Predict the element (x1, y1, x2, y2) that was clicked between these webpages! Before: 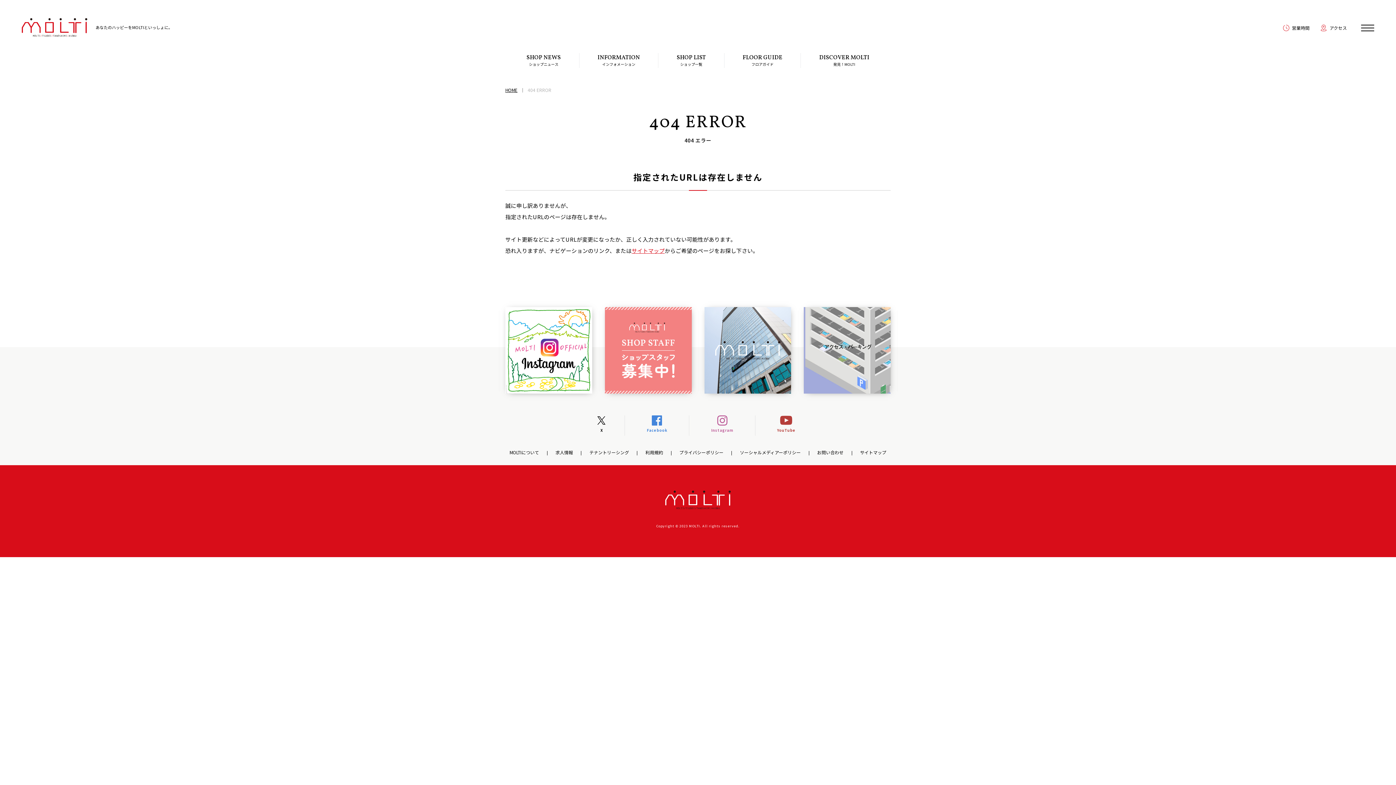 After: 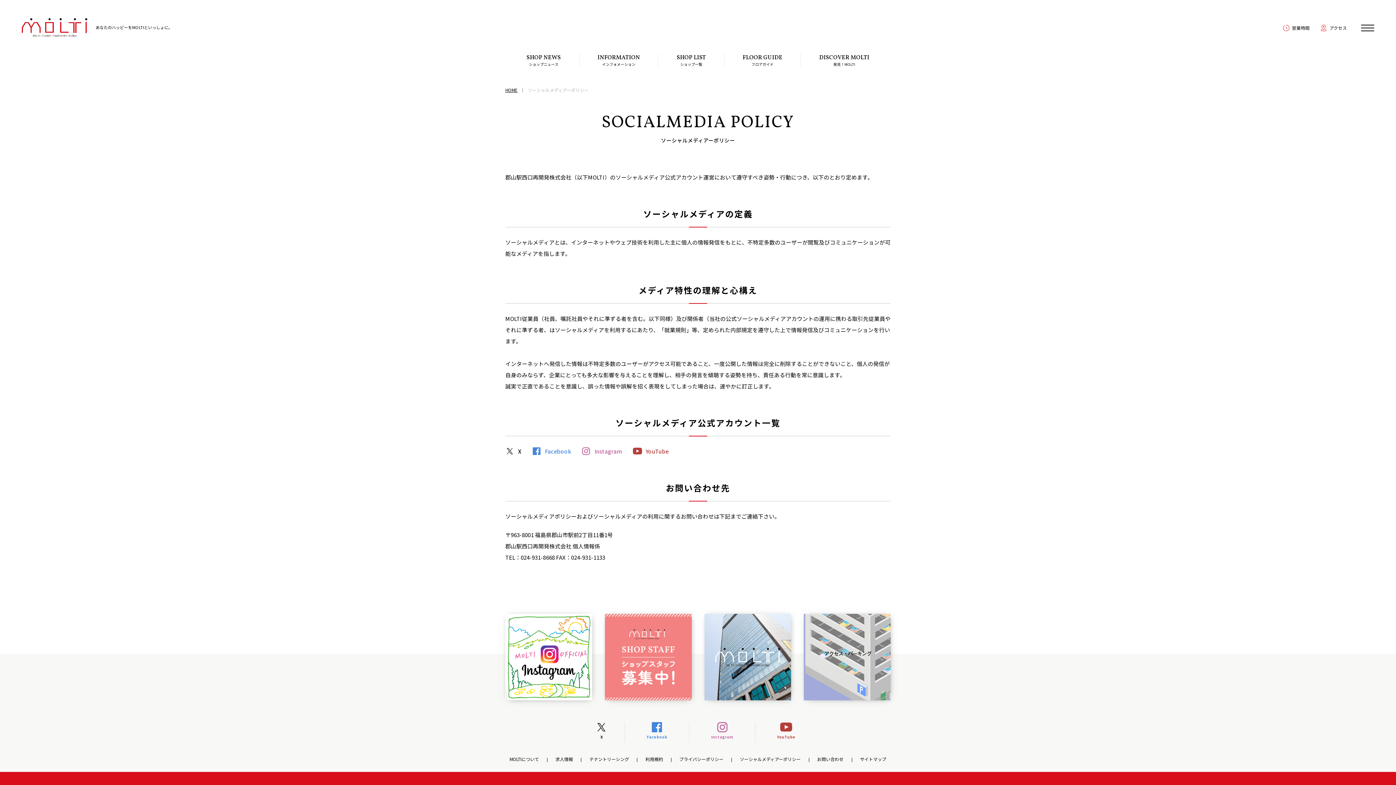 Action: label: ソーシャルメディアーポリシー bbox: (740, 449, 801, 455)